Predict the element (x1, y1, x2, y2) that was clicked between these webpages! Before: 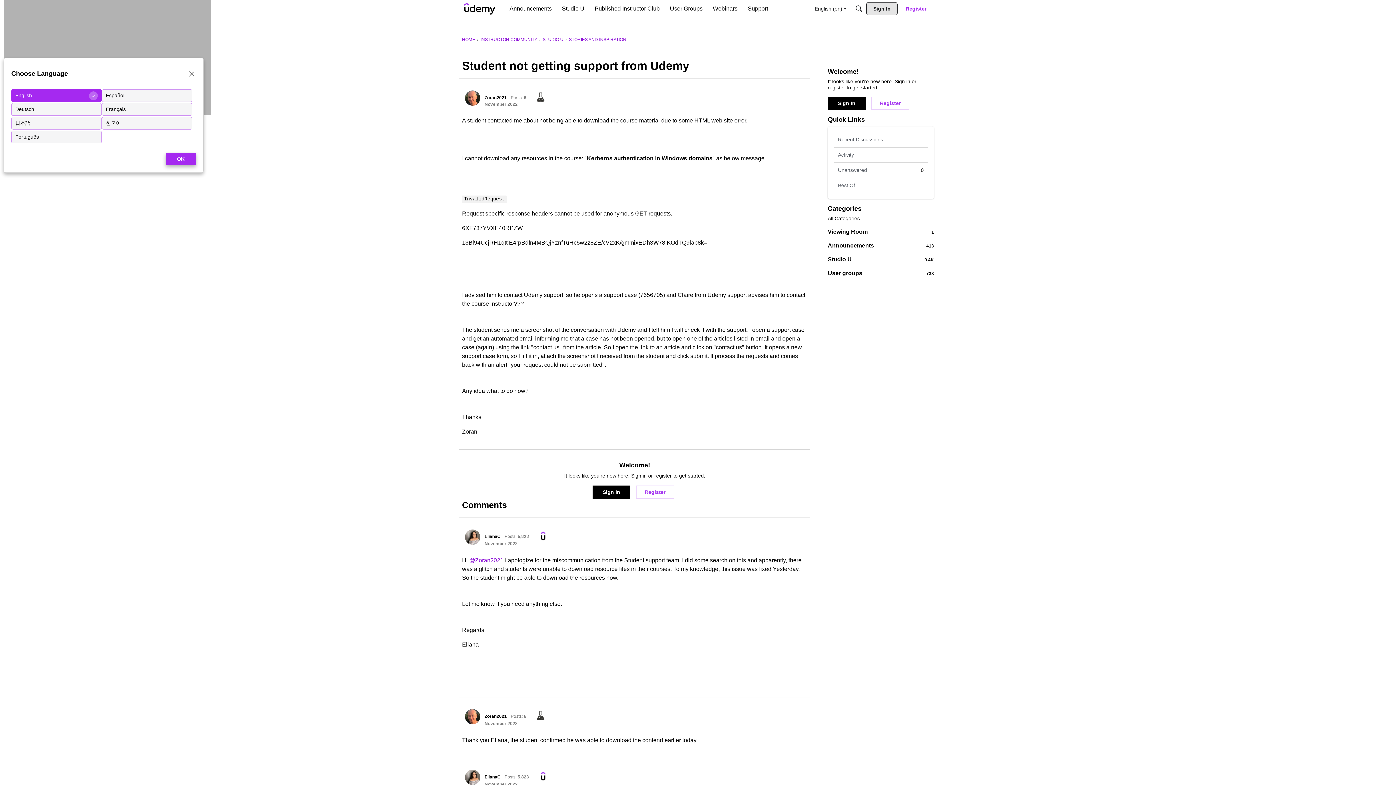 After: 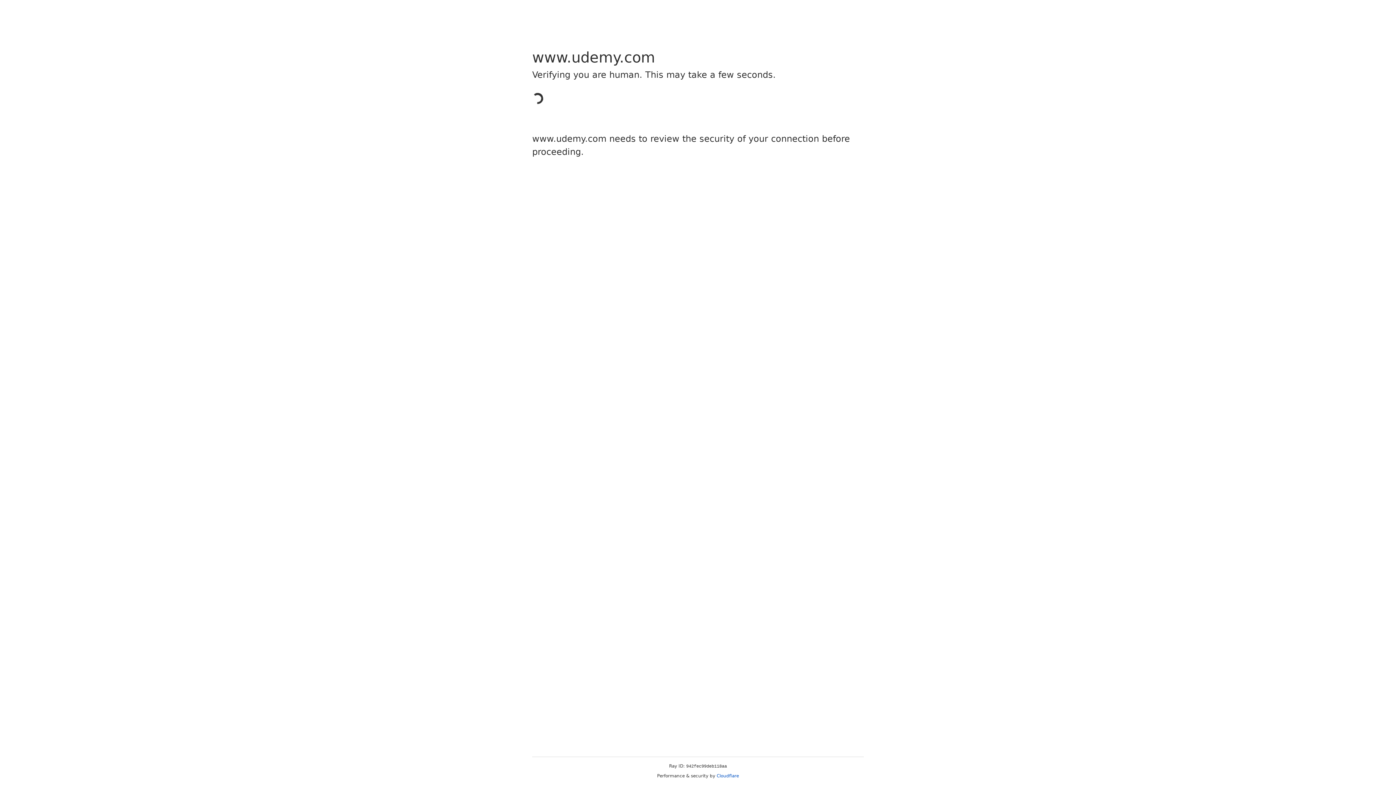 Action: label: Zoran2021 bbox: (484, 714, 506, 719)